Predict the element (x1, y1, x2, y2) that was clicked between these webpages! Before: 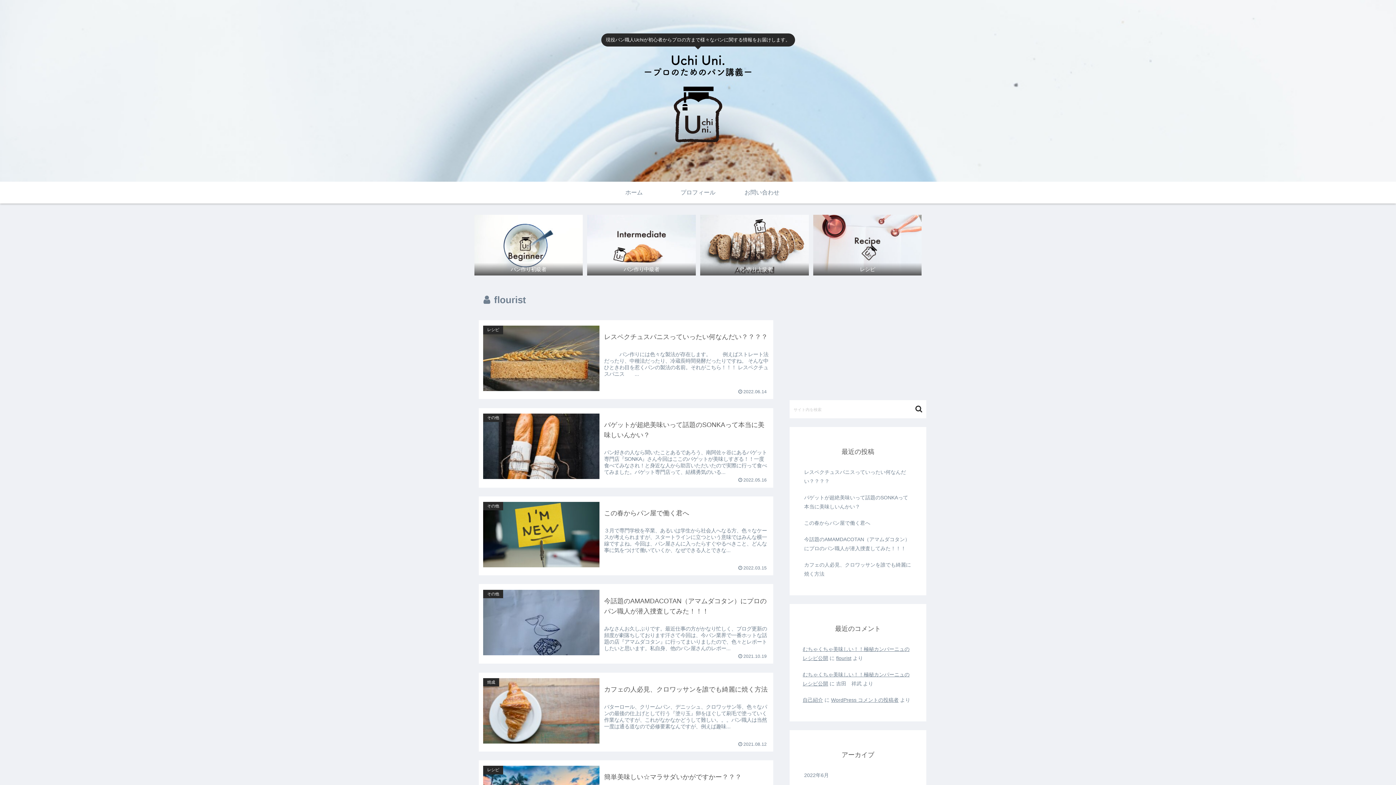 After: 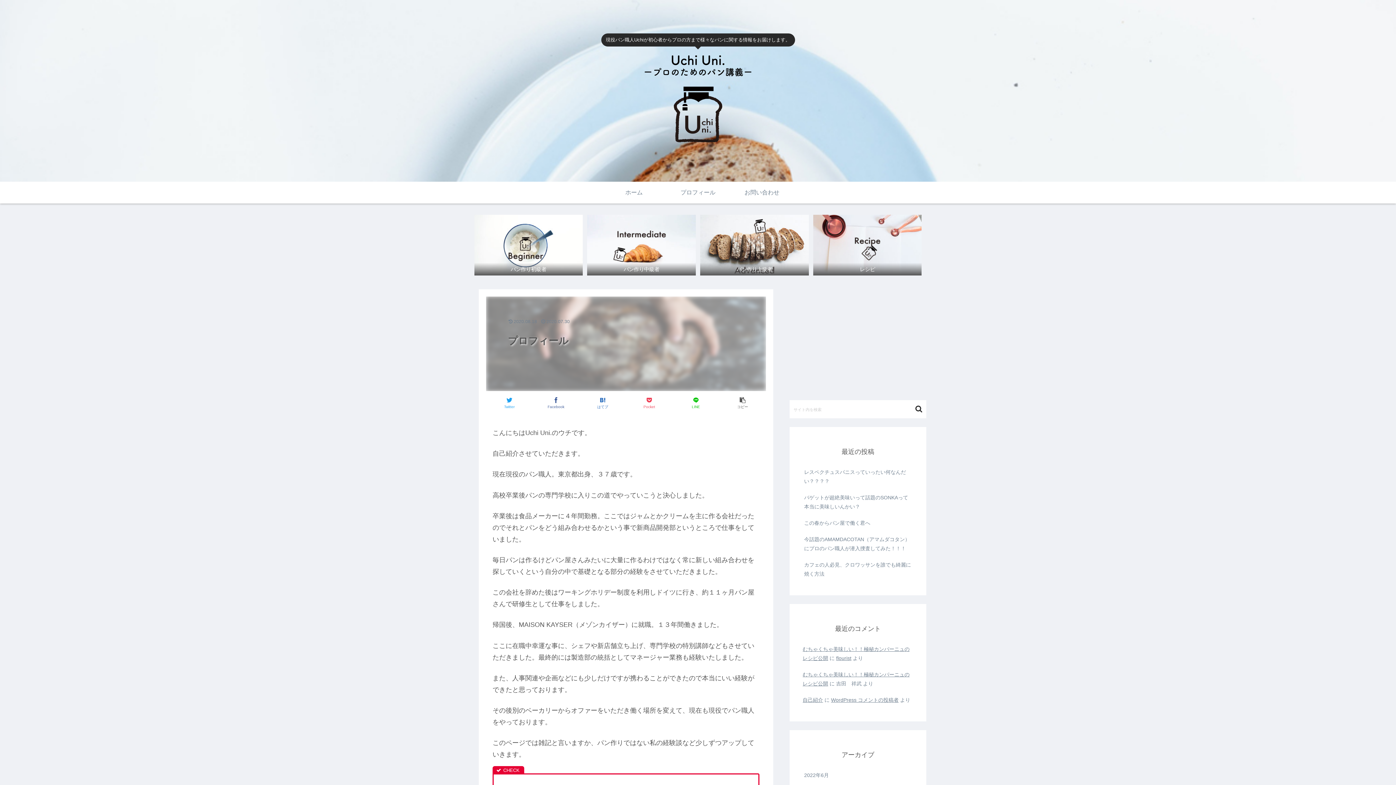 Action: label: プロフィール bbox: (666, 181, 730, 203)